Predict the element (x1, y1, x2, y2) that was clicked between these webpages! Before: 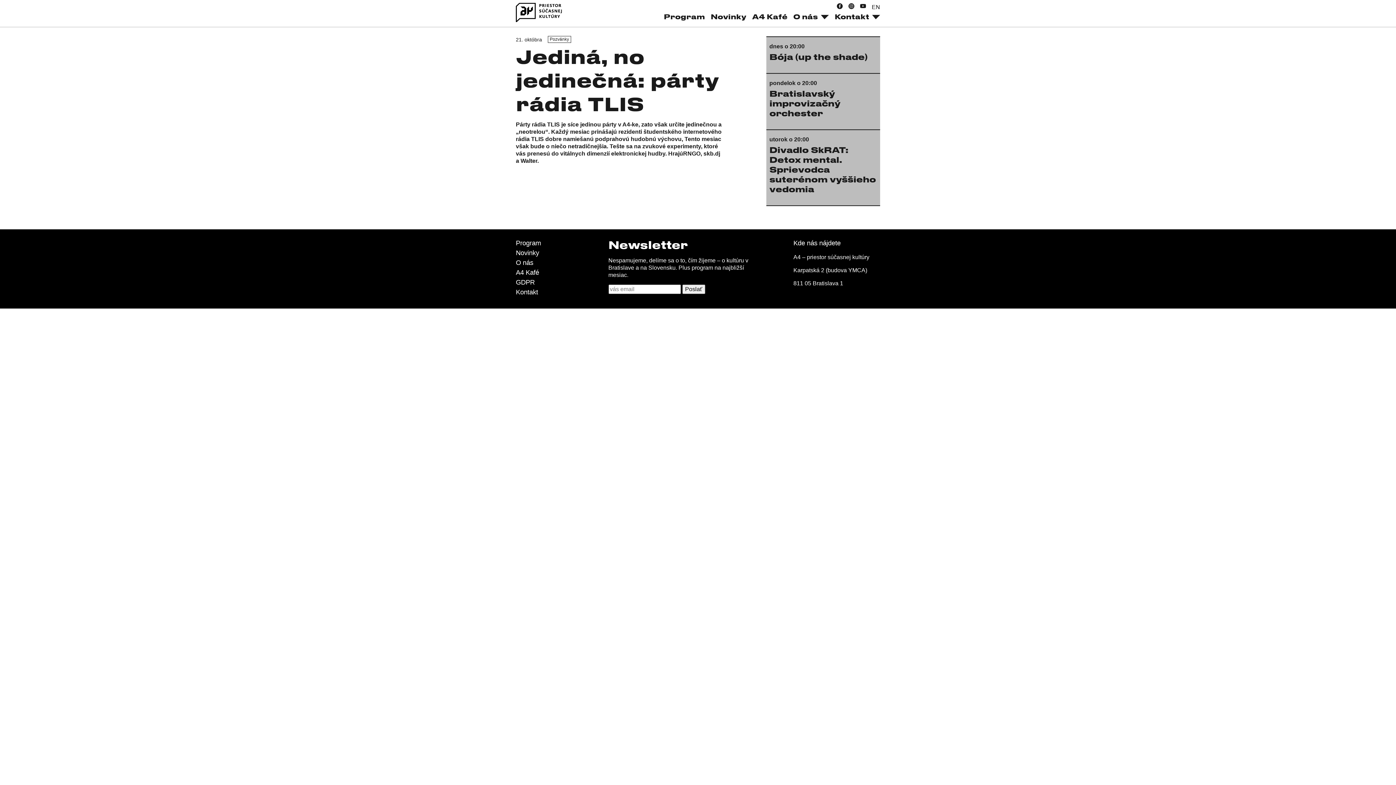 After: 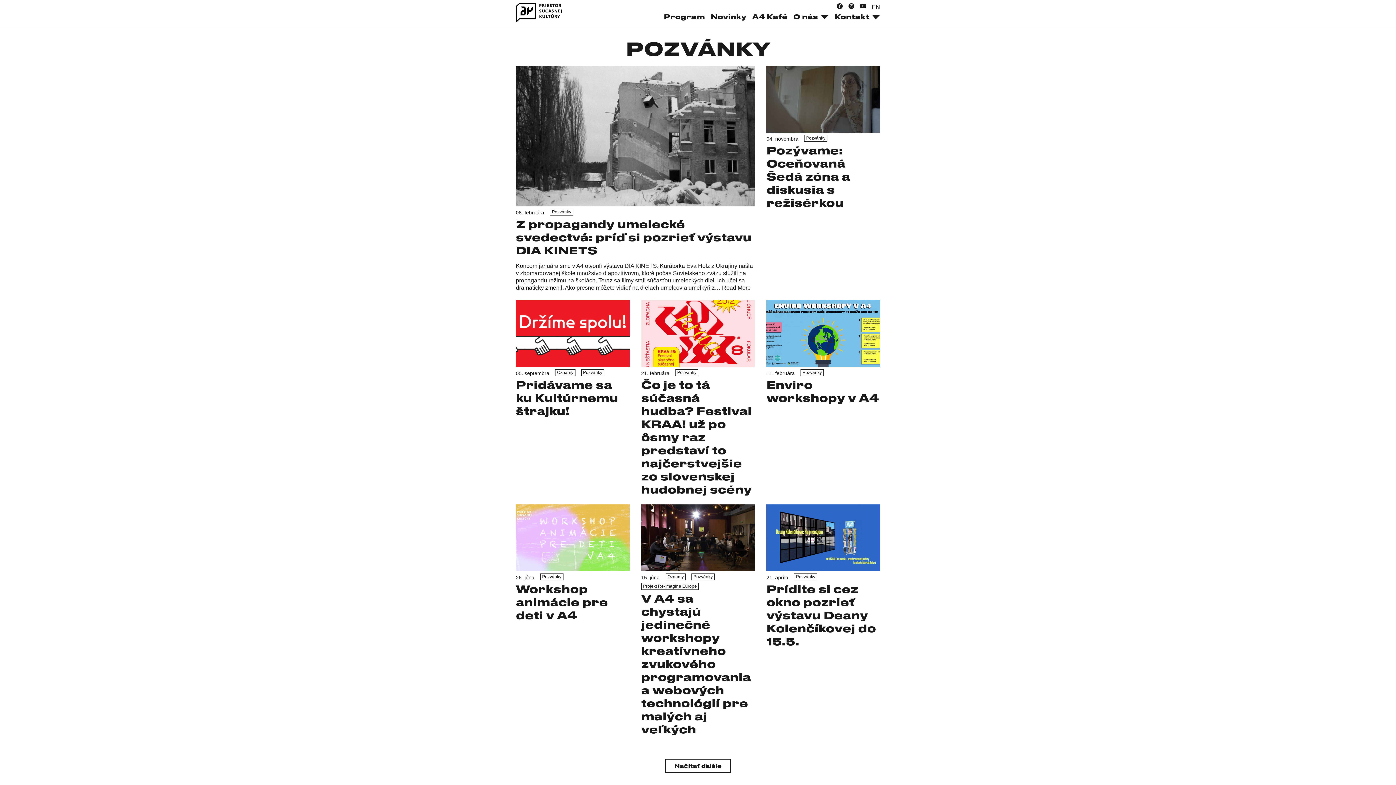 Action: label: Pozvánky bbox: (548, 35, 571, 42)